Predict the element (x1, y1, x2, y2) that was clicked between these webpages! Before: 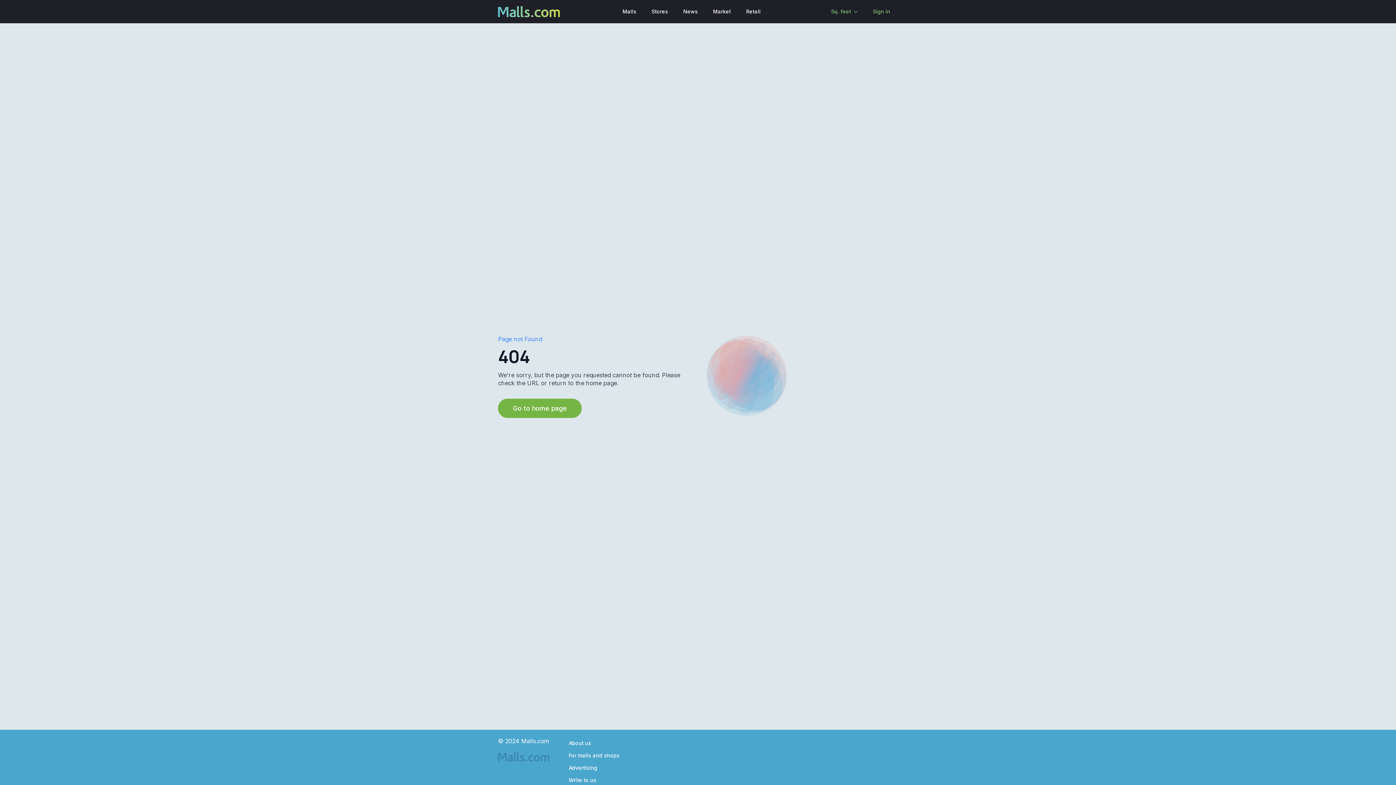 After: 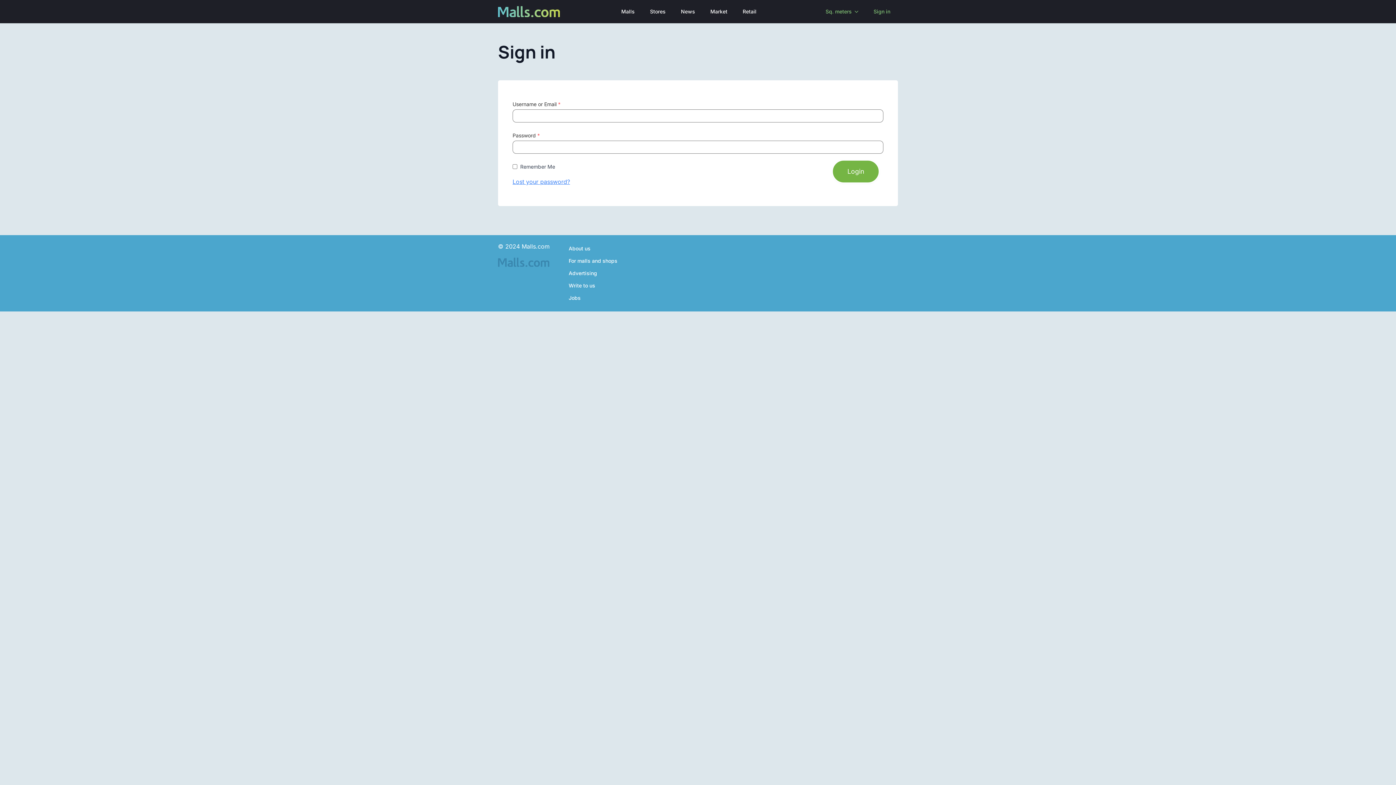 Action: label: Sign in bbox: (865, 0, 898, 23)